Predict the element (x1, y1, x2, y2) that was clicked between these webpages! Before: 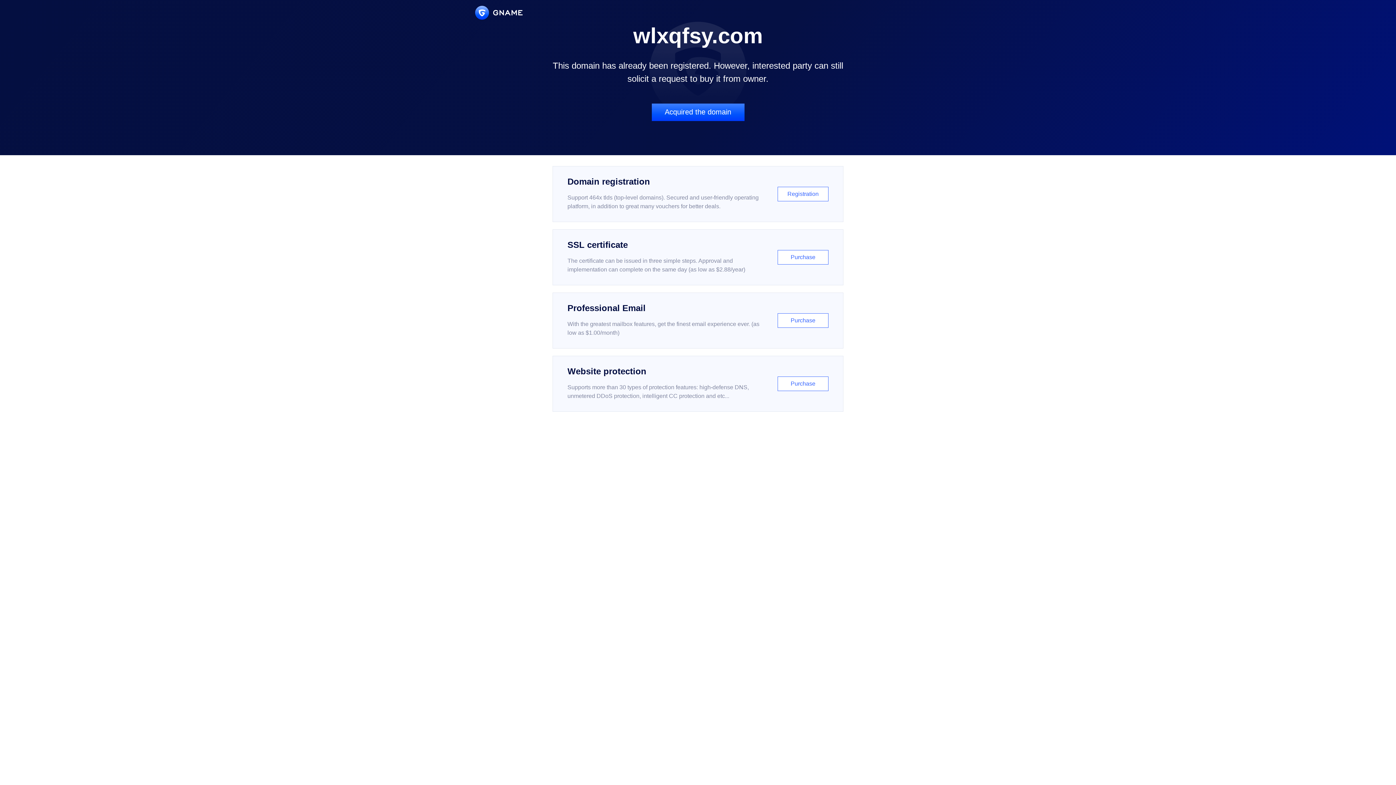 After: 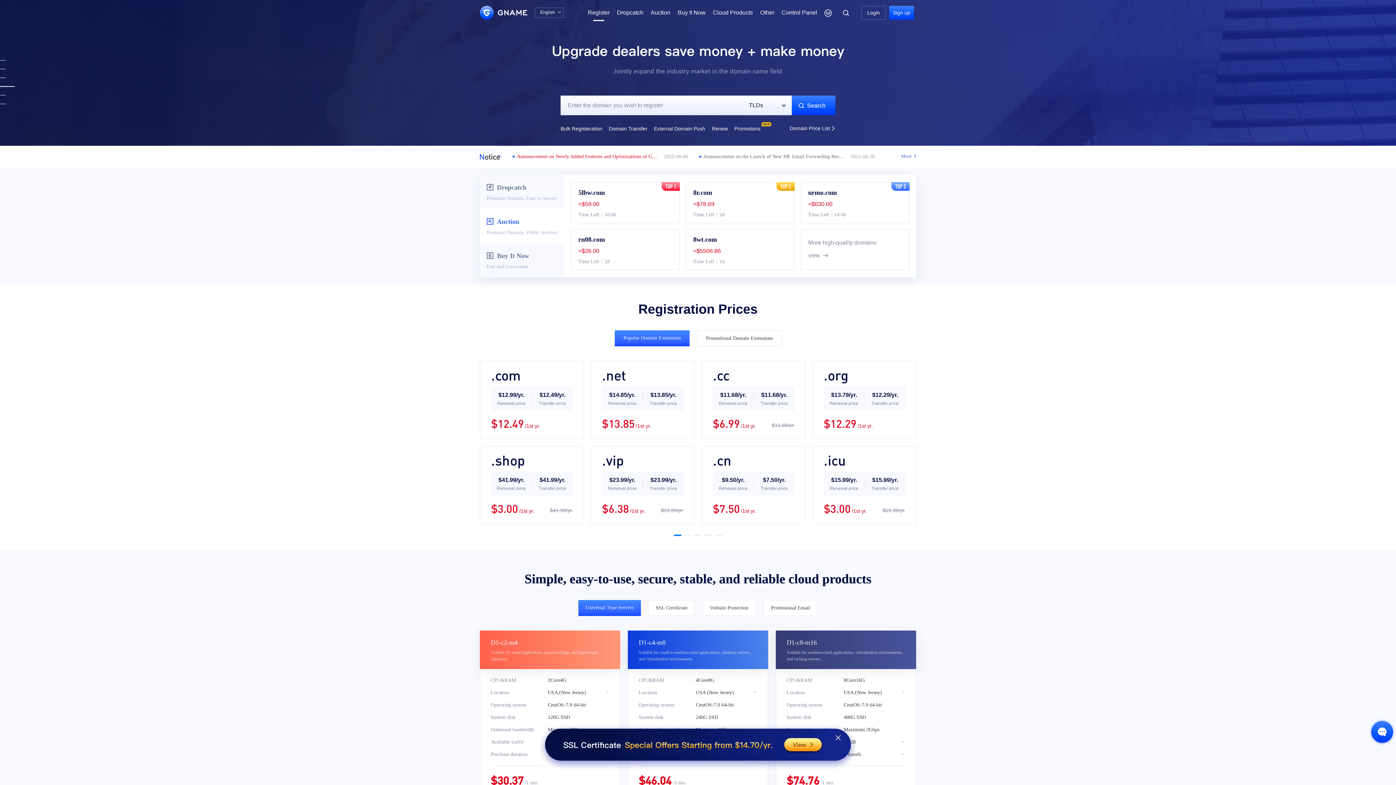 Action: bbox: (552, 166, 843, 222) label: Domain registration

Support 464x tlds (top-level domains). Secured and user-friendly operating platform, in addition to great many vouchers for better deals.

Registration